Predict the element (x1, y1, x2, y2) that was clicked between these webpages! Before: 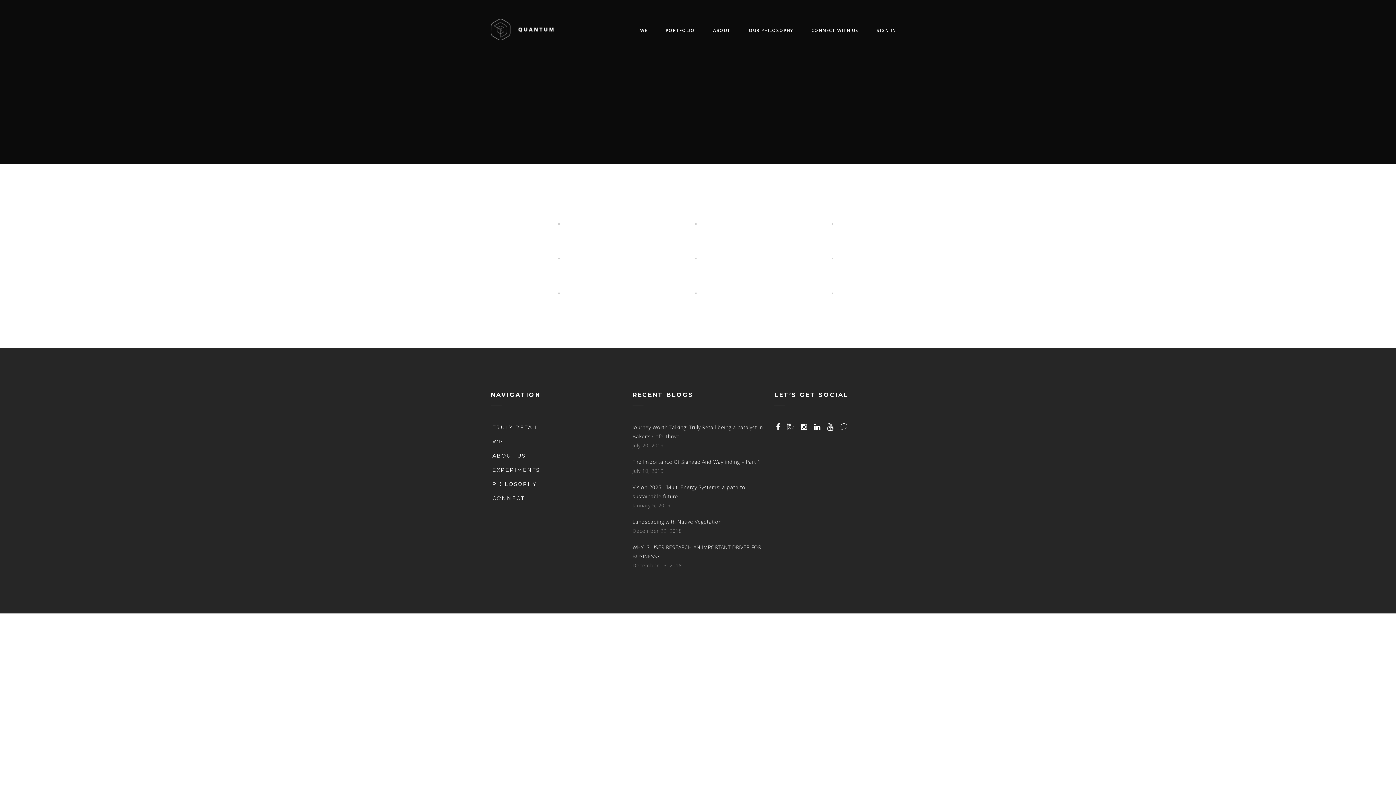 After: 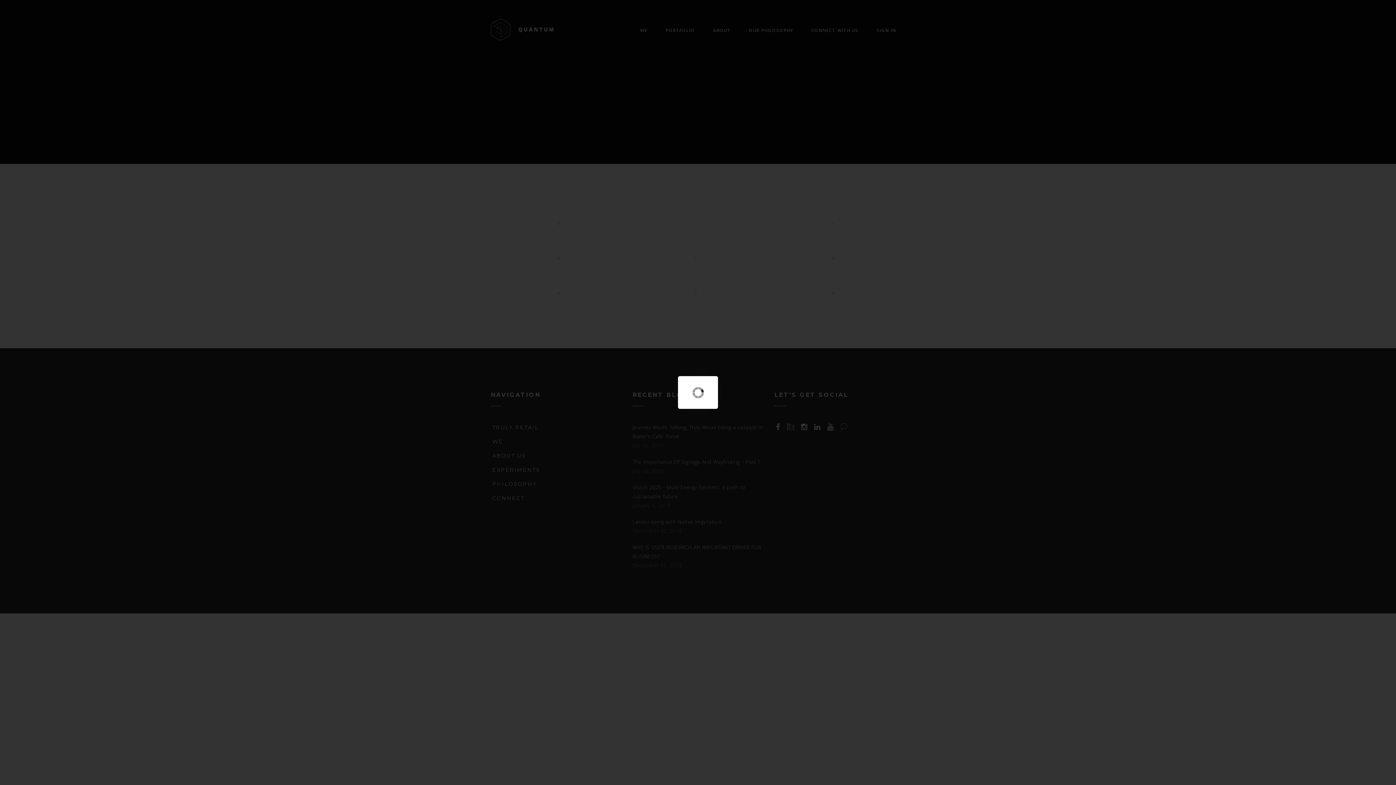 Action: bbox: (832, 219, 833, 226)